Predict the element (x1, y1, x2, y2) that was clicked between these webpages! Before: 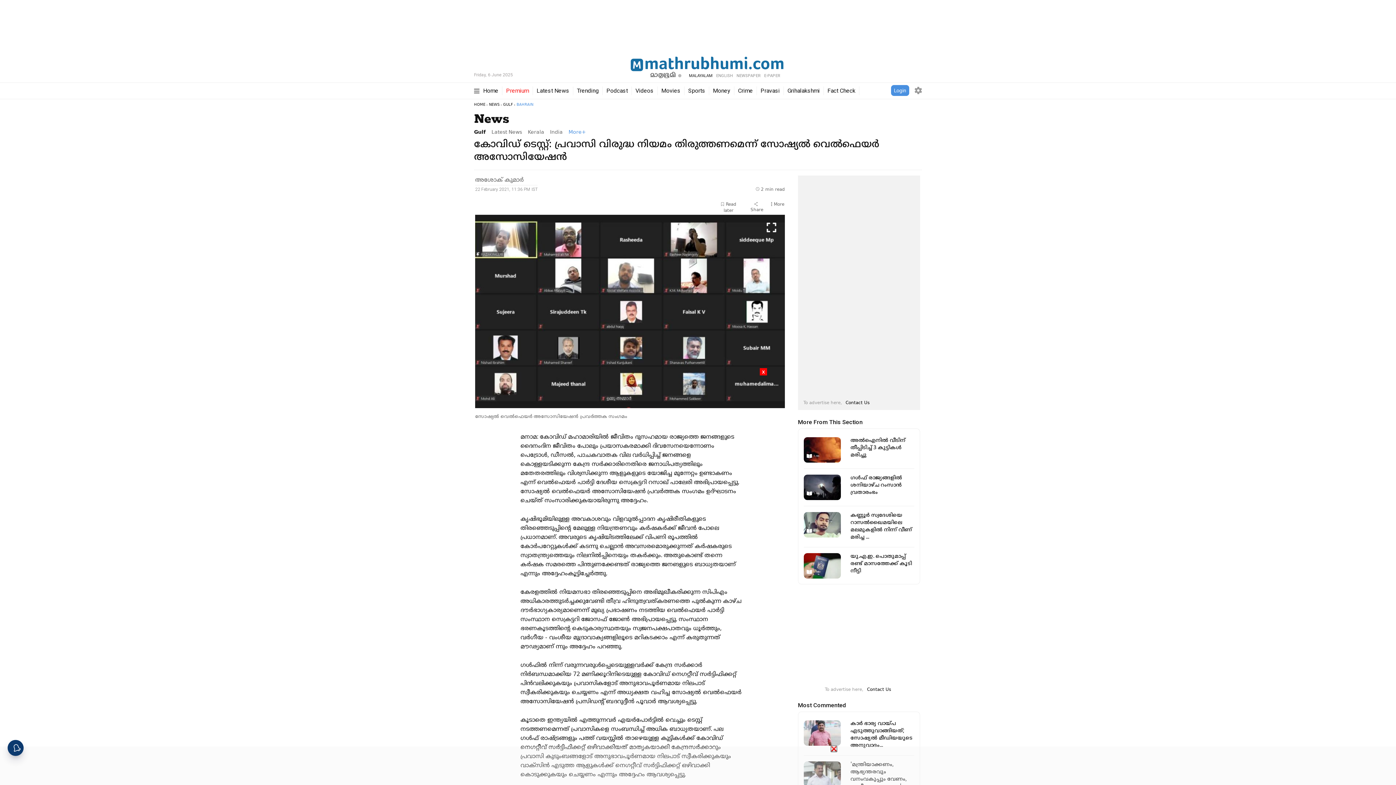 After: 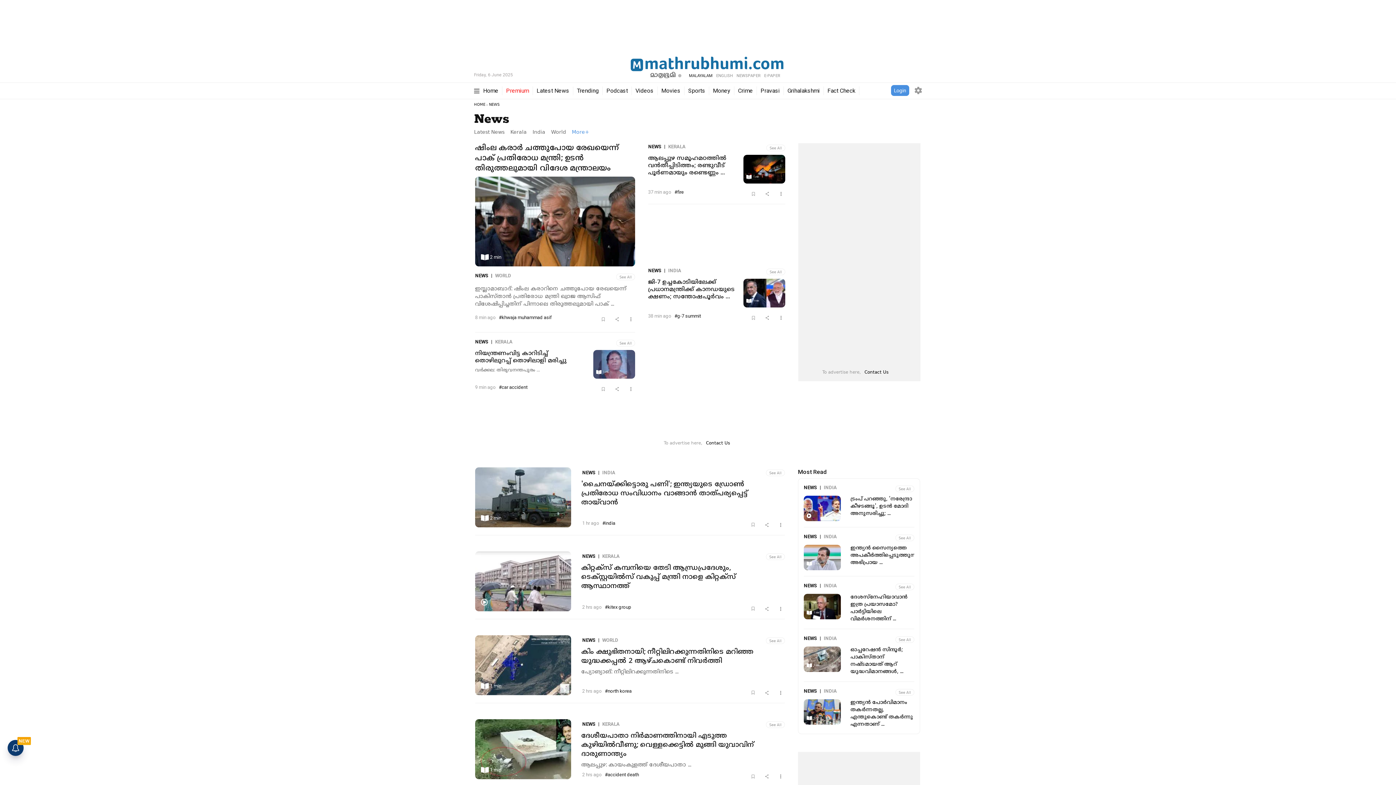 Action: bbox: (489, 102, 499, 107) label: NEWS